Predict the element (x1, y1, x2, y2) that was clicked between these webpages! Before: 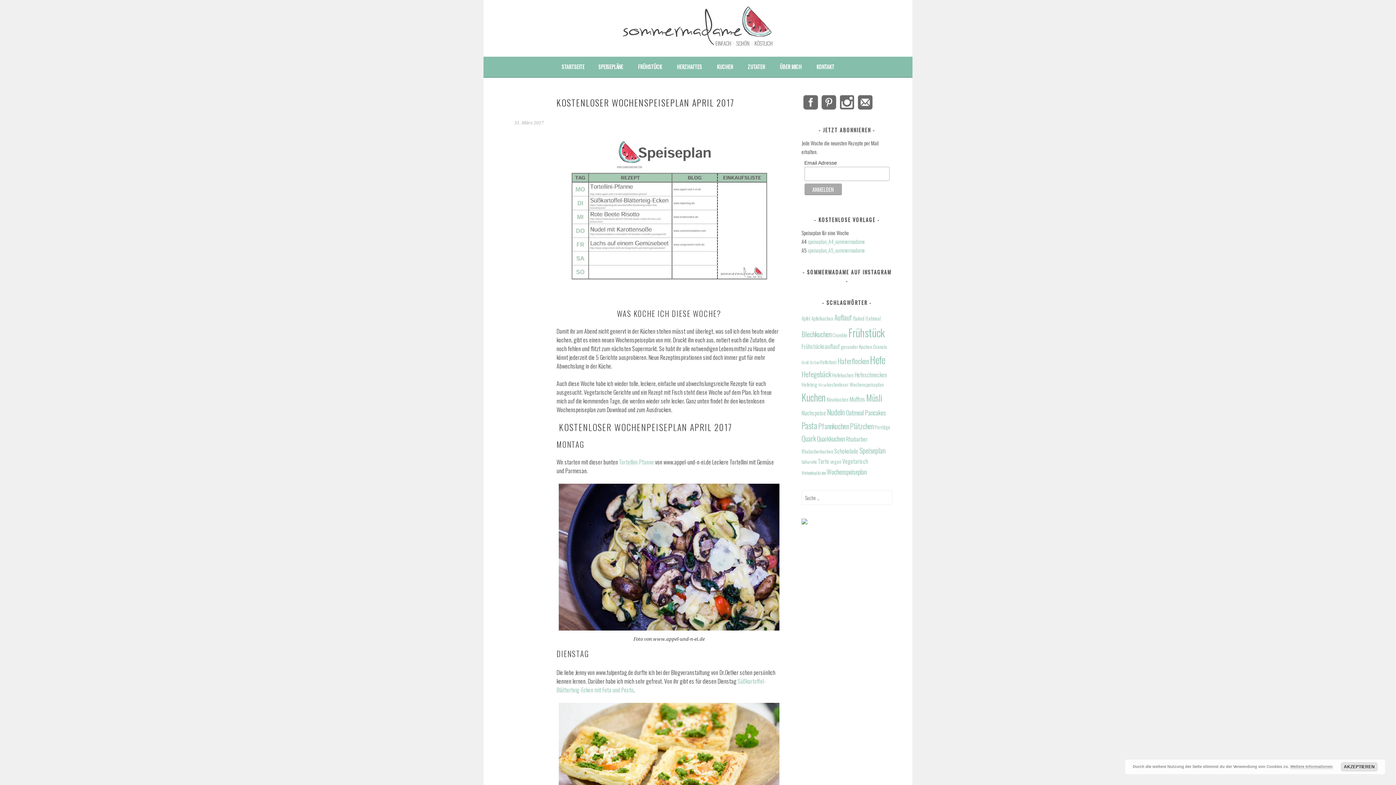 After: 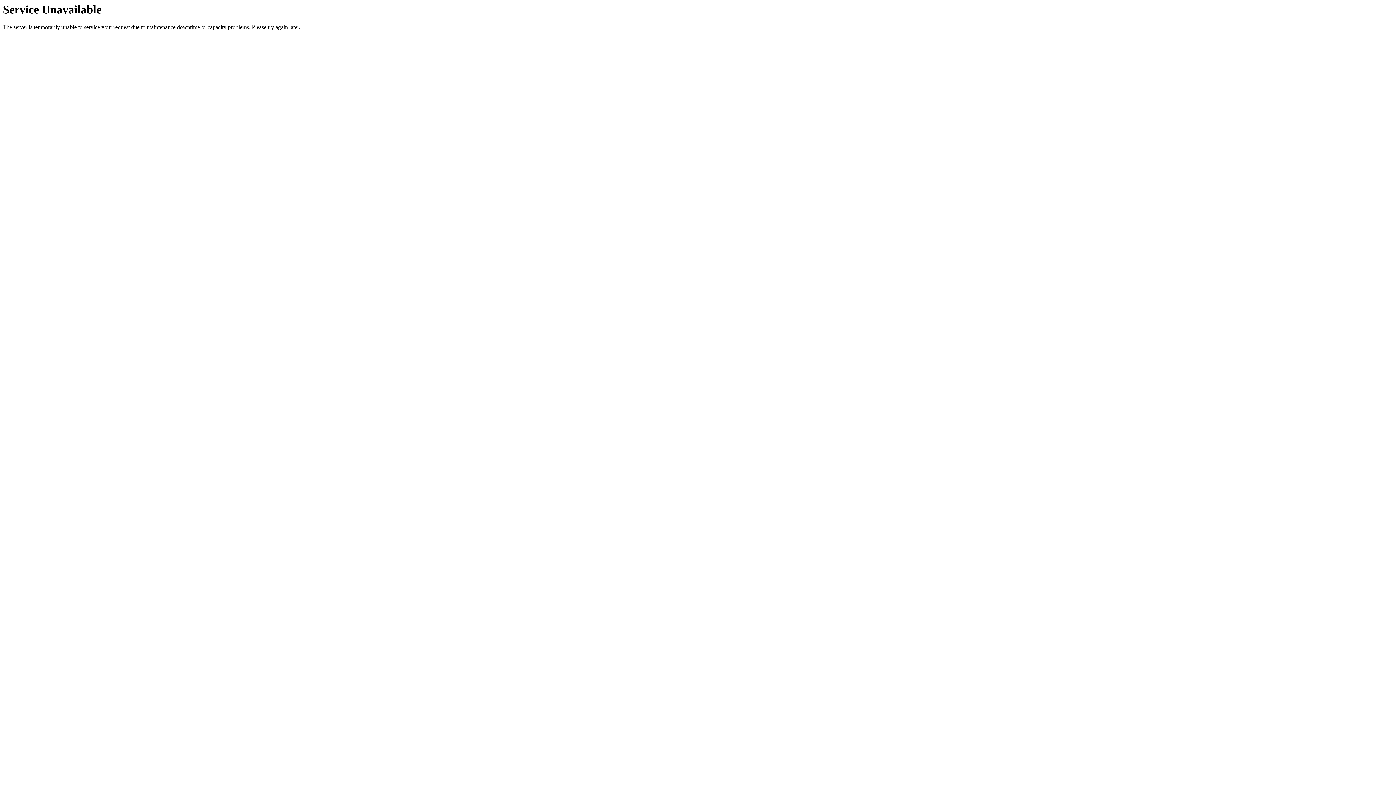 Action: label: Hefegebäck (7 Einträge) bbox: (801, 369, 831, 379)